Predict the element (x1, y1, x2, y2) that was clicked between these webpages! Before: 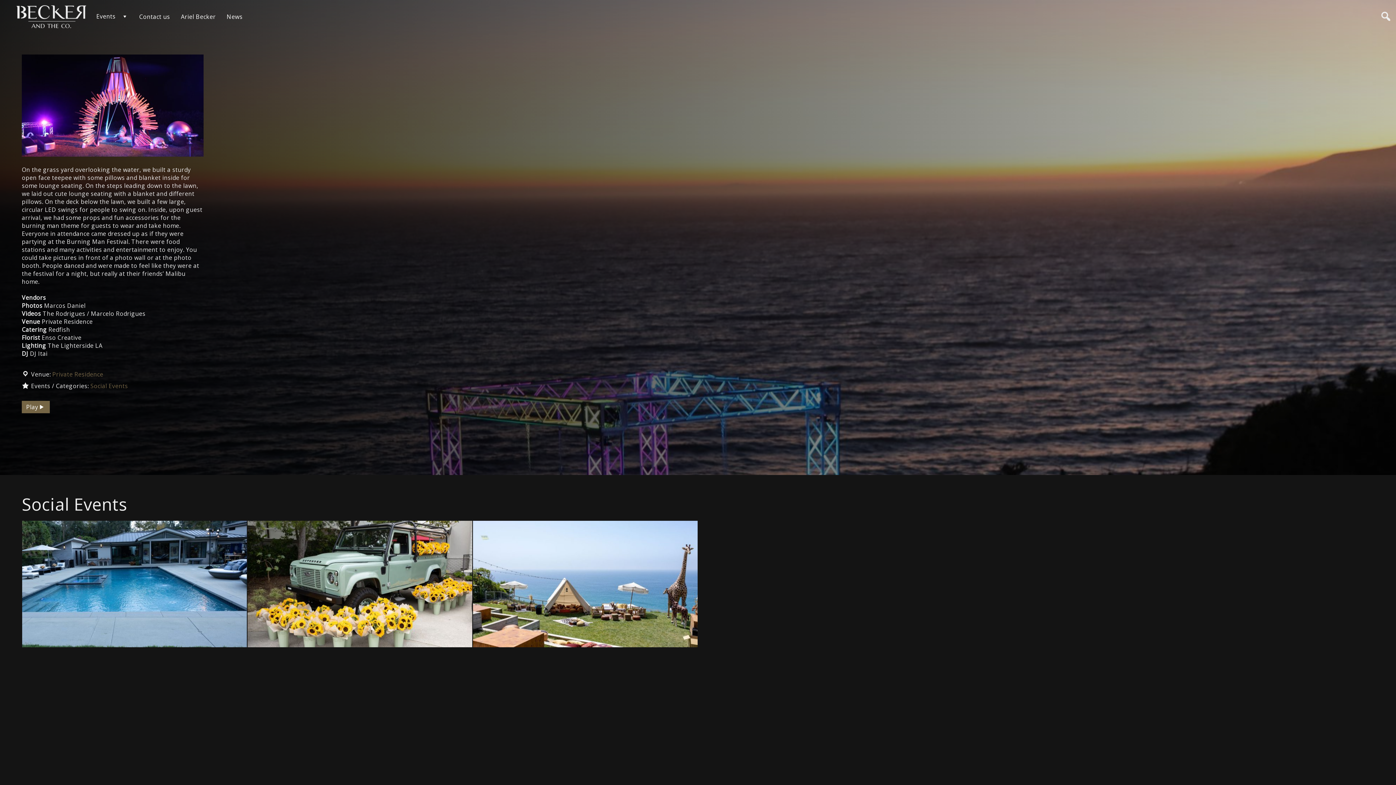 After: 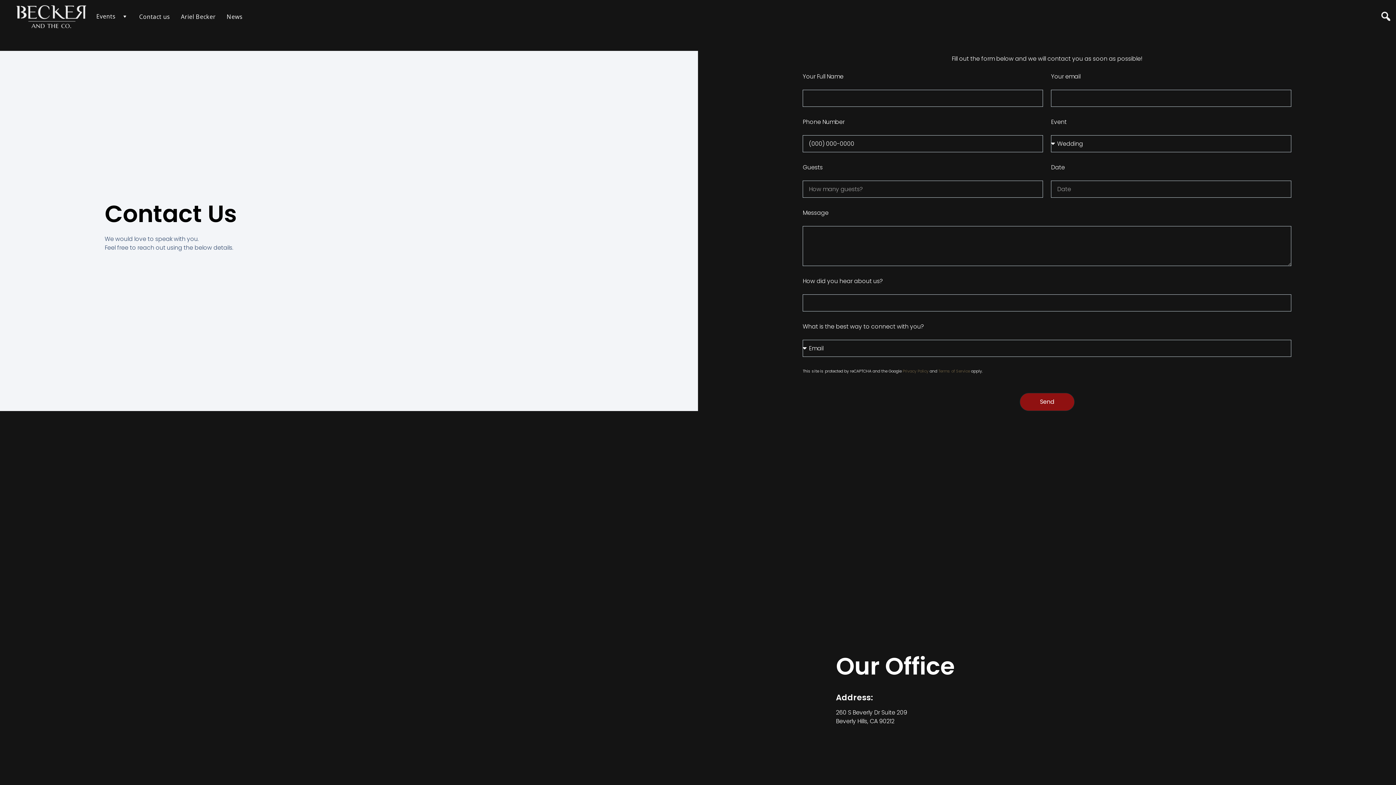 Action: bbox: (139, 12, 170, 20) label: Contact us